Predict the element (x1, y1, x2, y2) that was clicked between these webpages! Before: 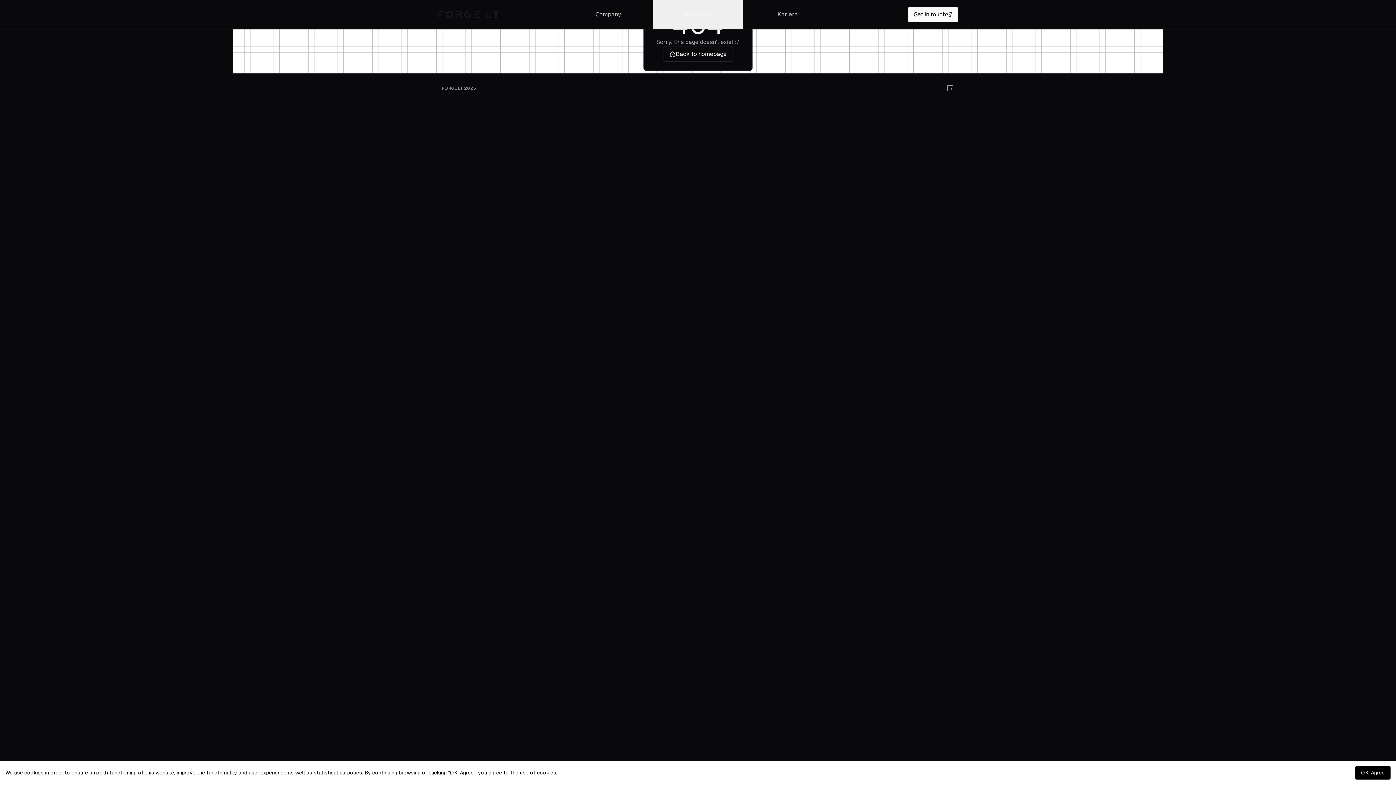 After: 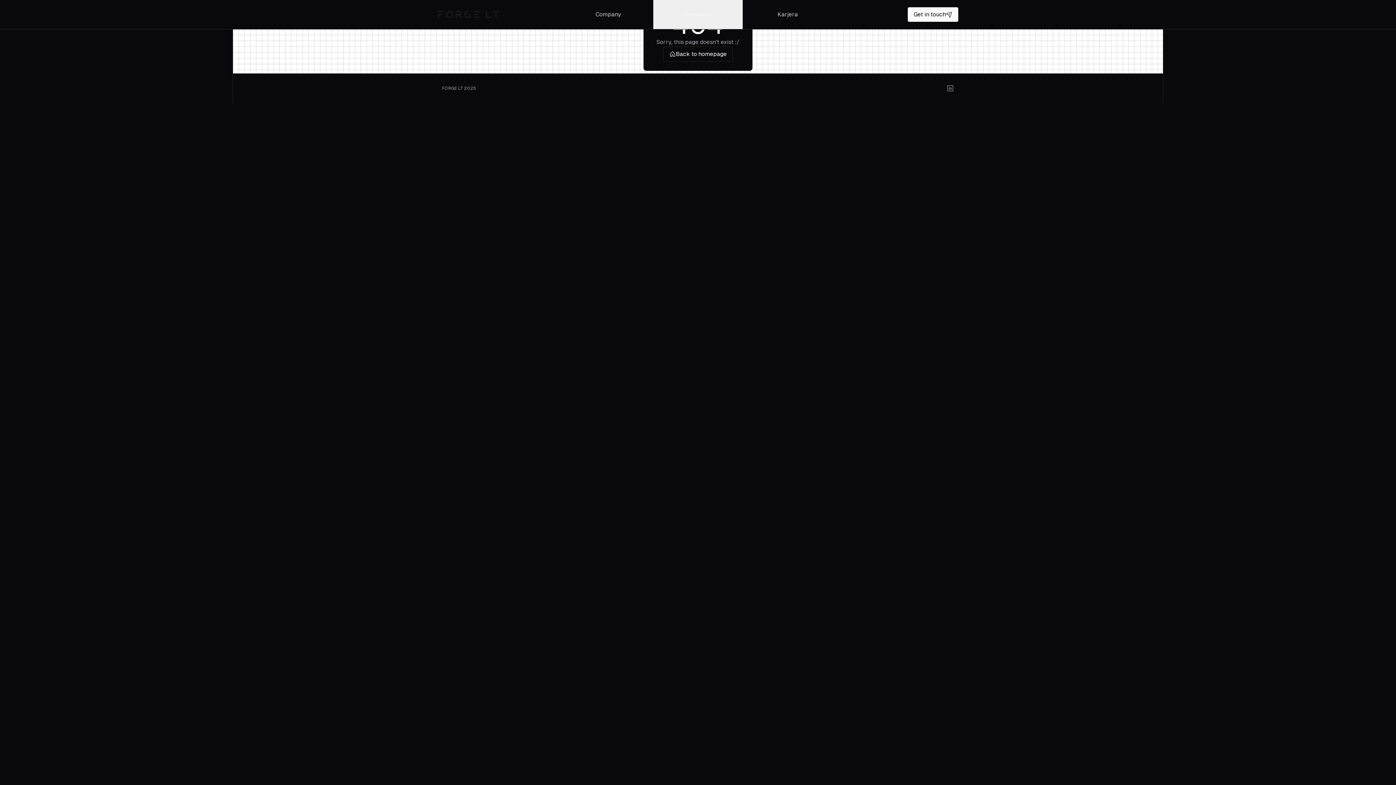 Action: label: Accept cookies bbox: (1355, 766, 1390, 780)